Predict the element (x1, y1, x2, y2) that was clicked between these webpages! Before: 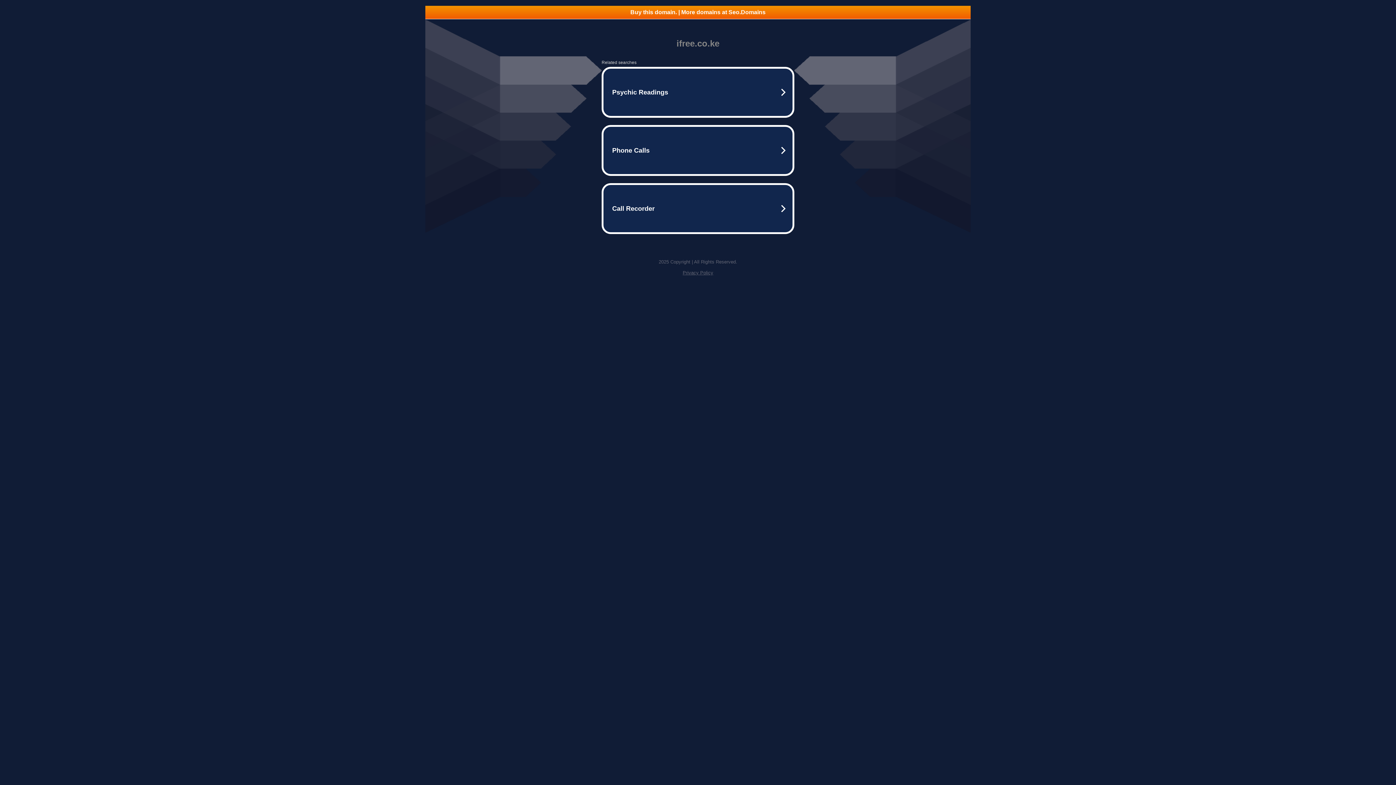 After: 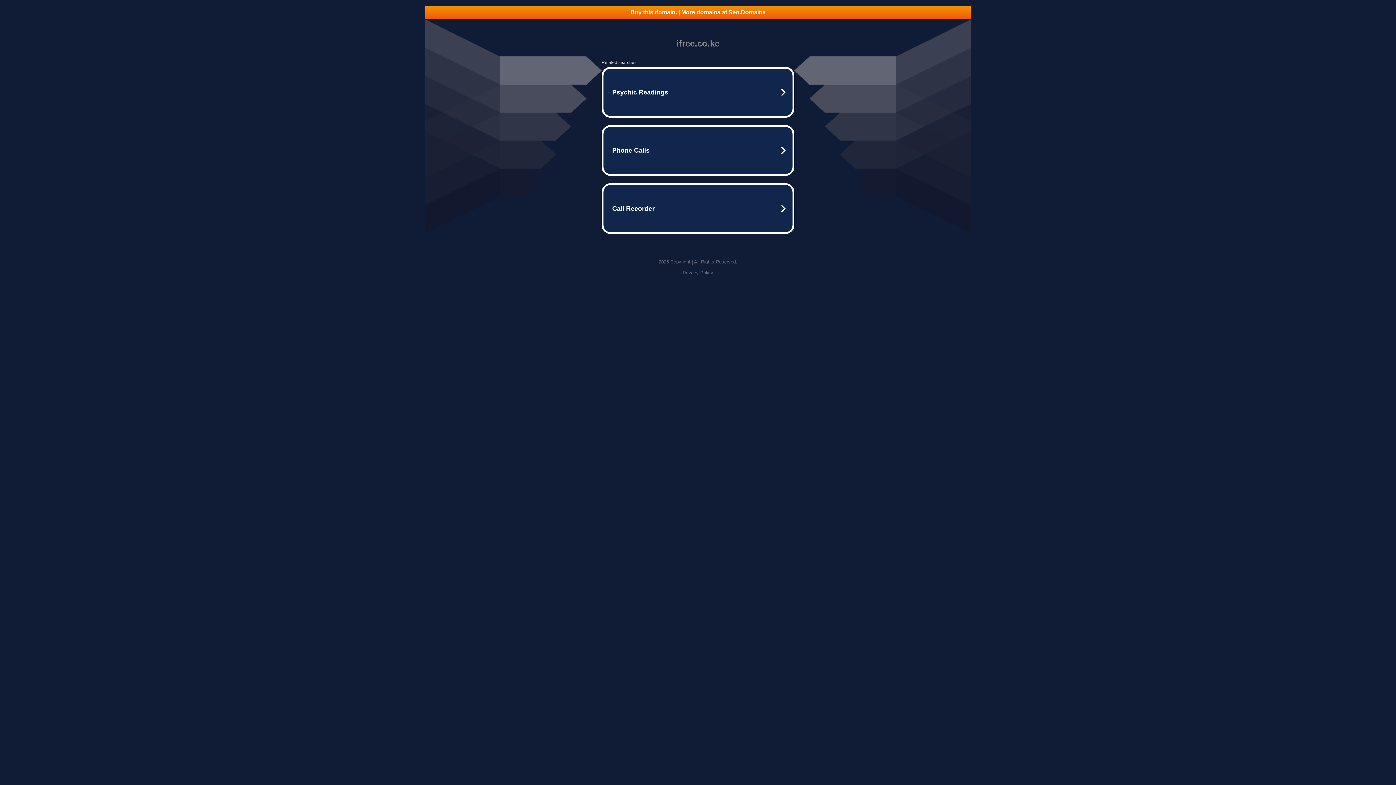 Action: bbox: (425, 5, 970, 18) label: Buy this domain. | More domains at Seo.Domains